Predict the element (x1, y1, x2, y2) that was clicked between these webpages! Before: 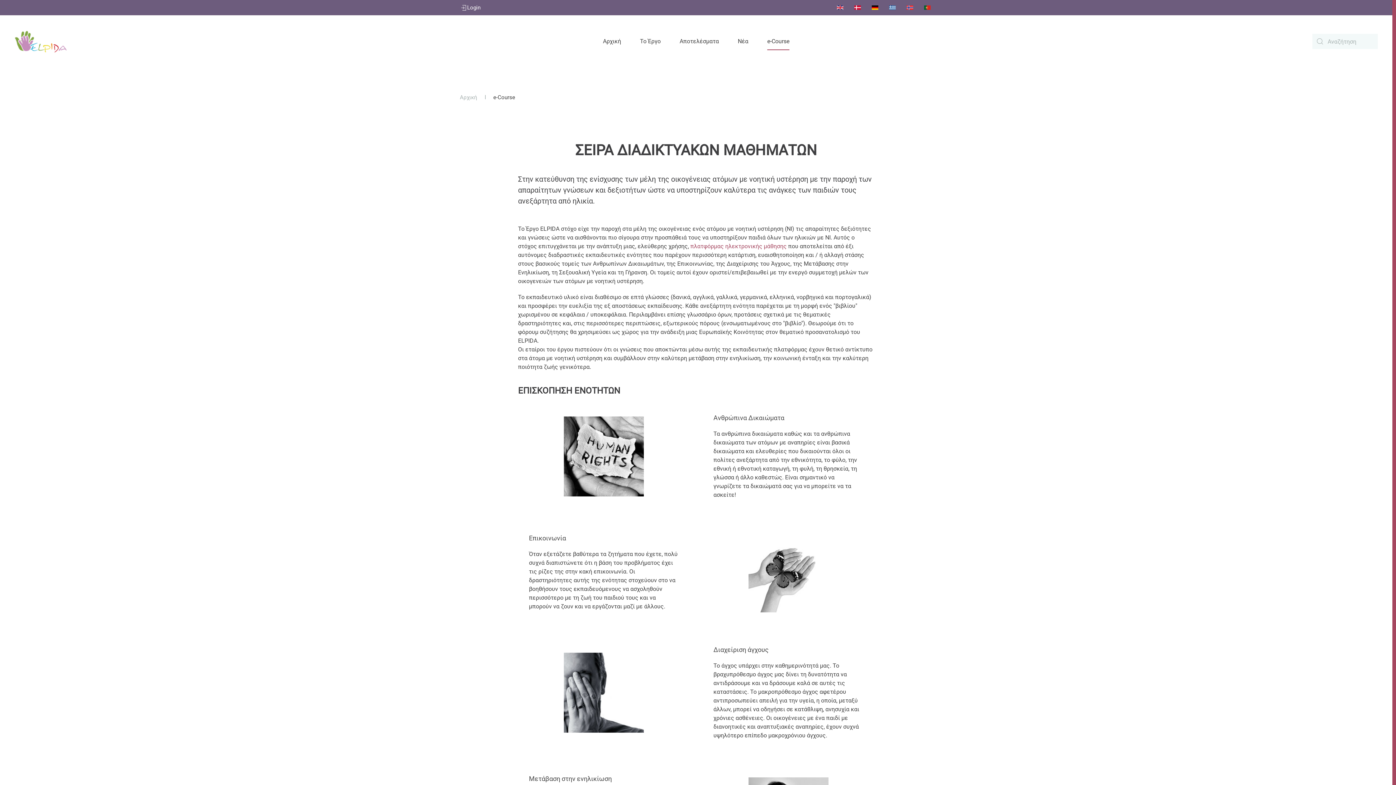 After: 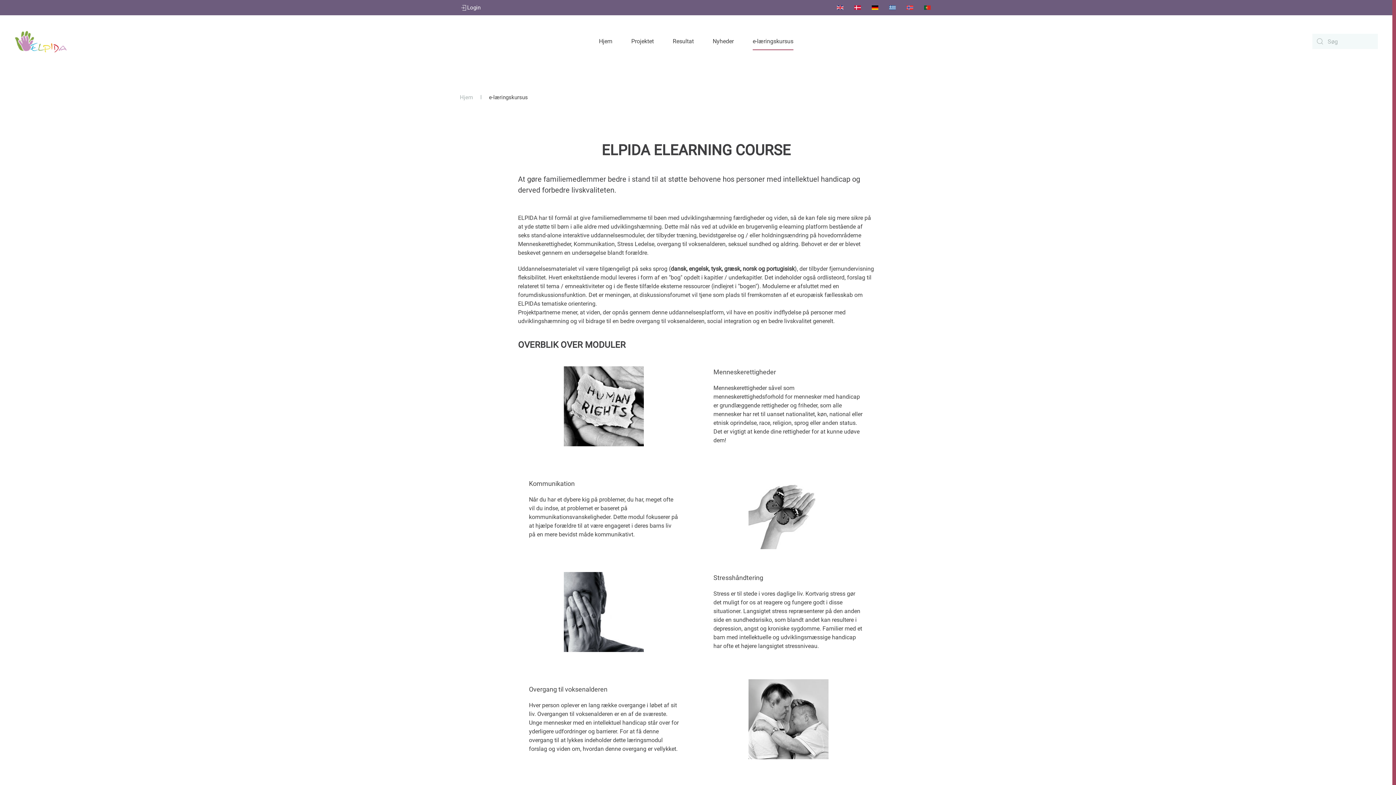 Action: bbox: (854, 5, 861, 9)